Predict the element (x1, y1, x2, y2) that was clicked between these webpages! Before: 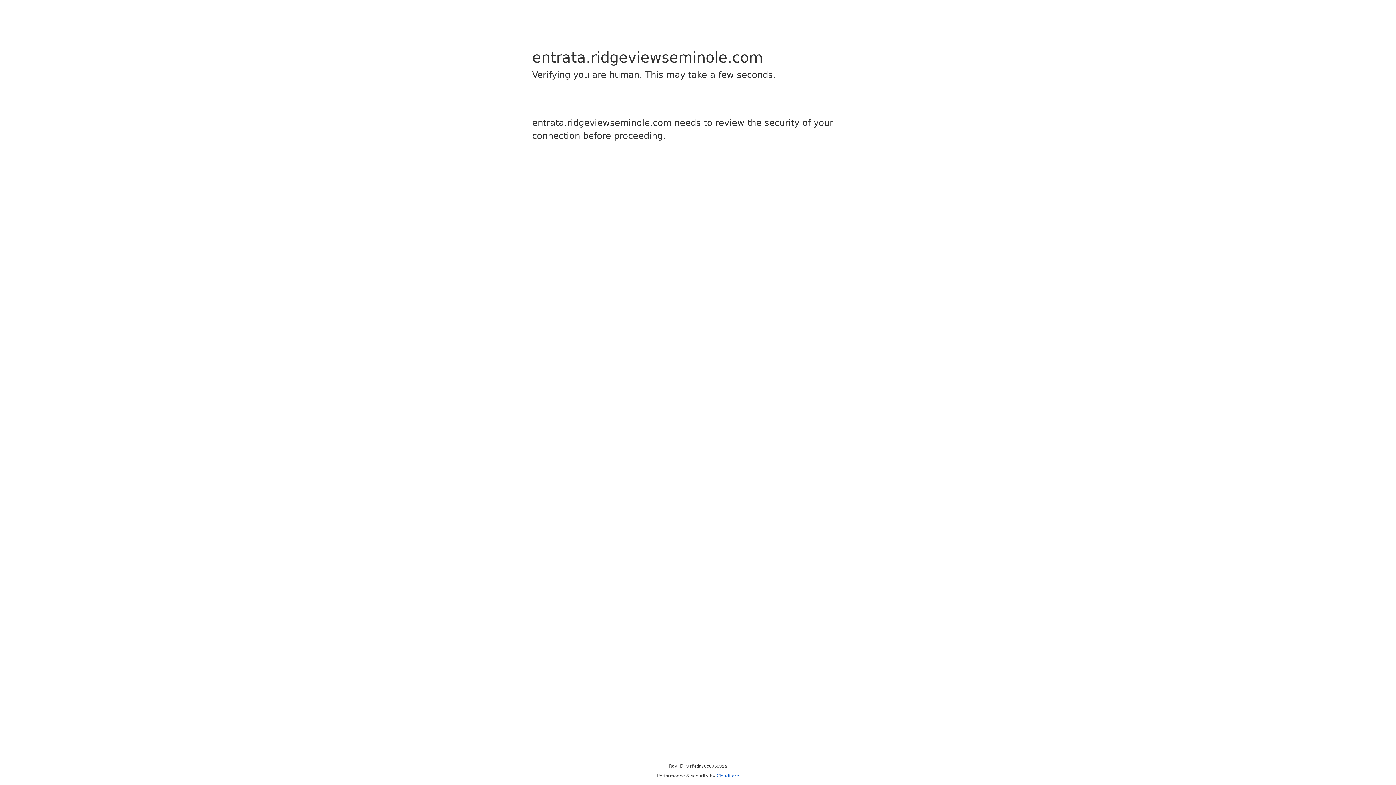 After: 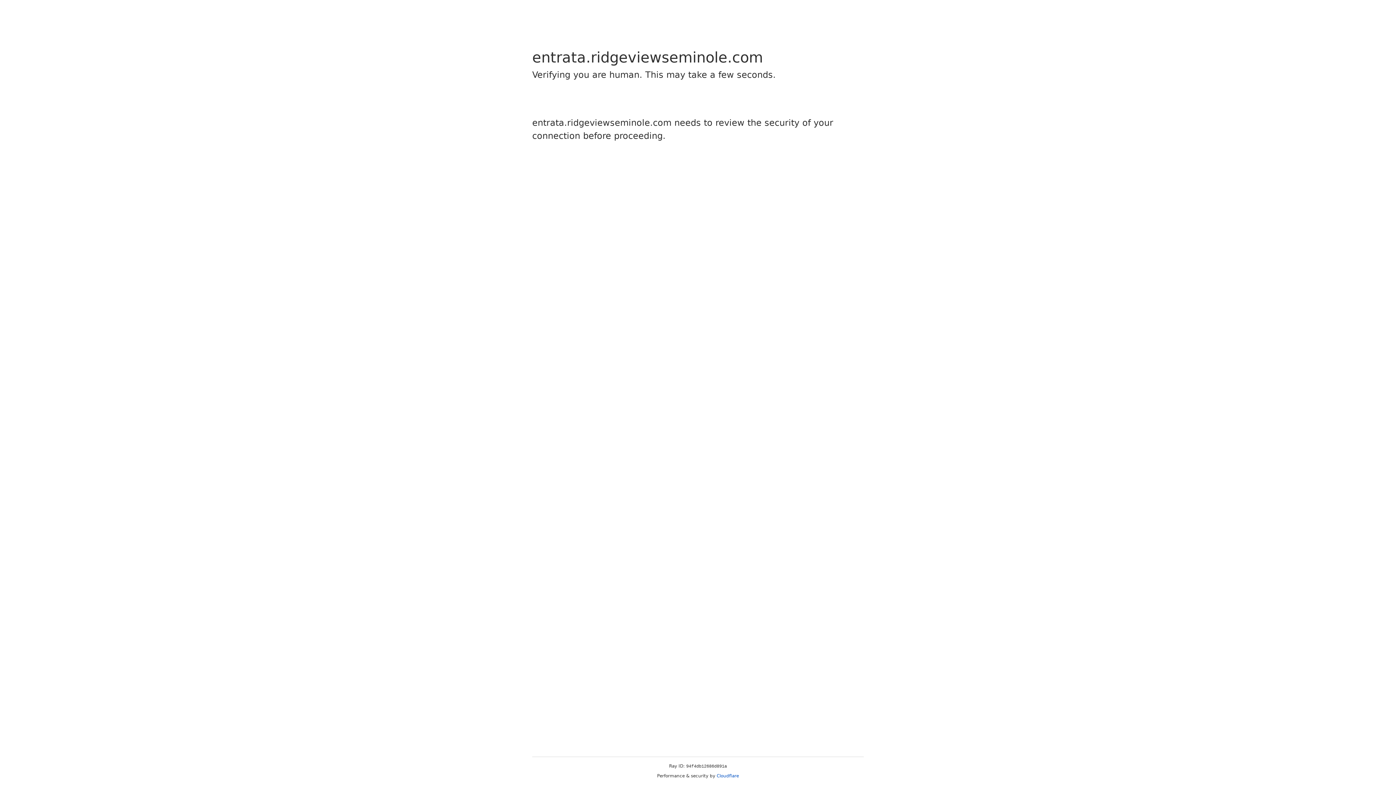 Action: label: Cloudflare bbox: (716, 773, 739, 778)